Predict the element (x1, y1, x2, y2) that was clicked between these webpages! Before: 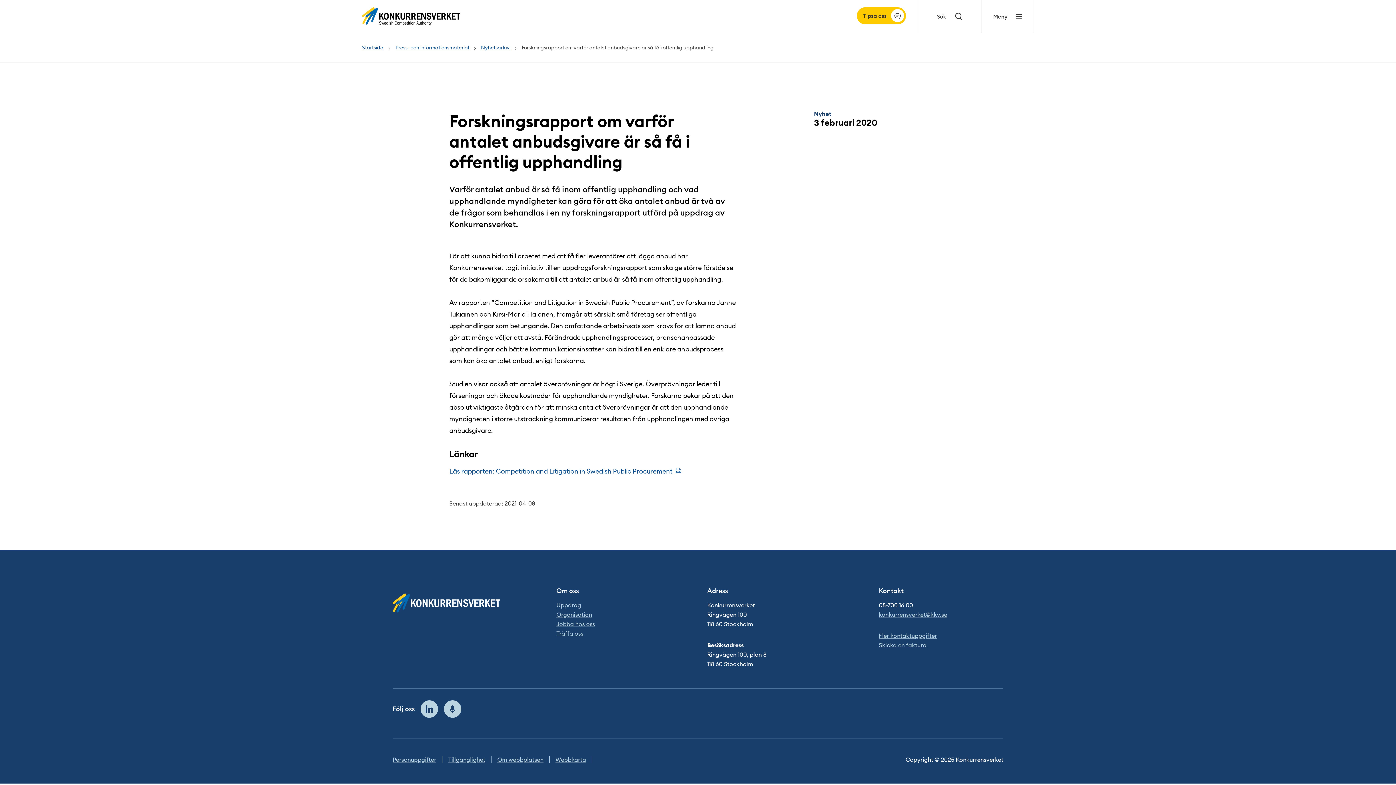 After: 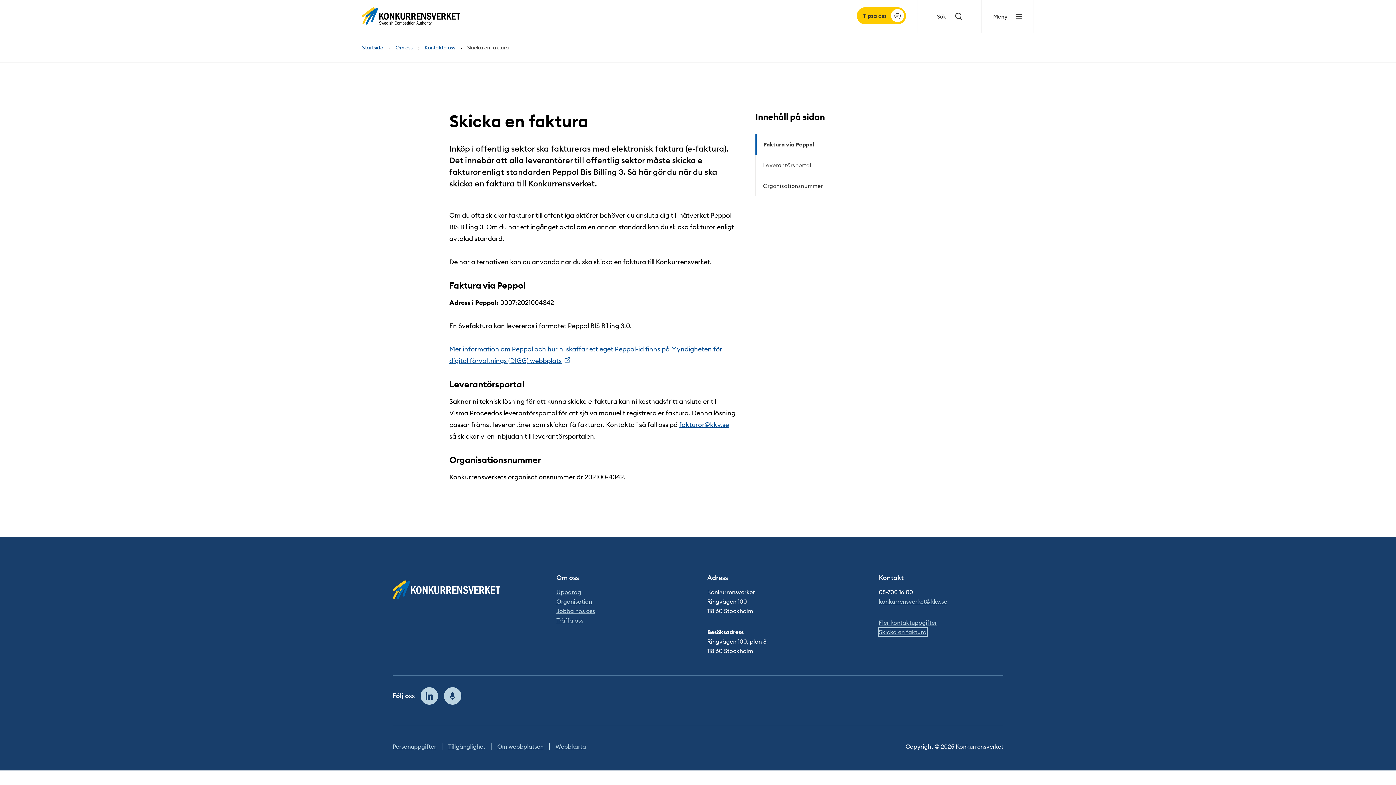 Action: label: Skicka en faktura bbox: (879, 641, 926, 649)